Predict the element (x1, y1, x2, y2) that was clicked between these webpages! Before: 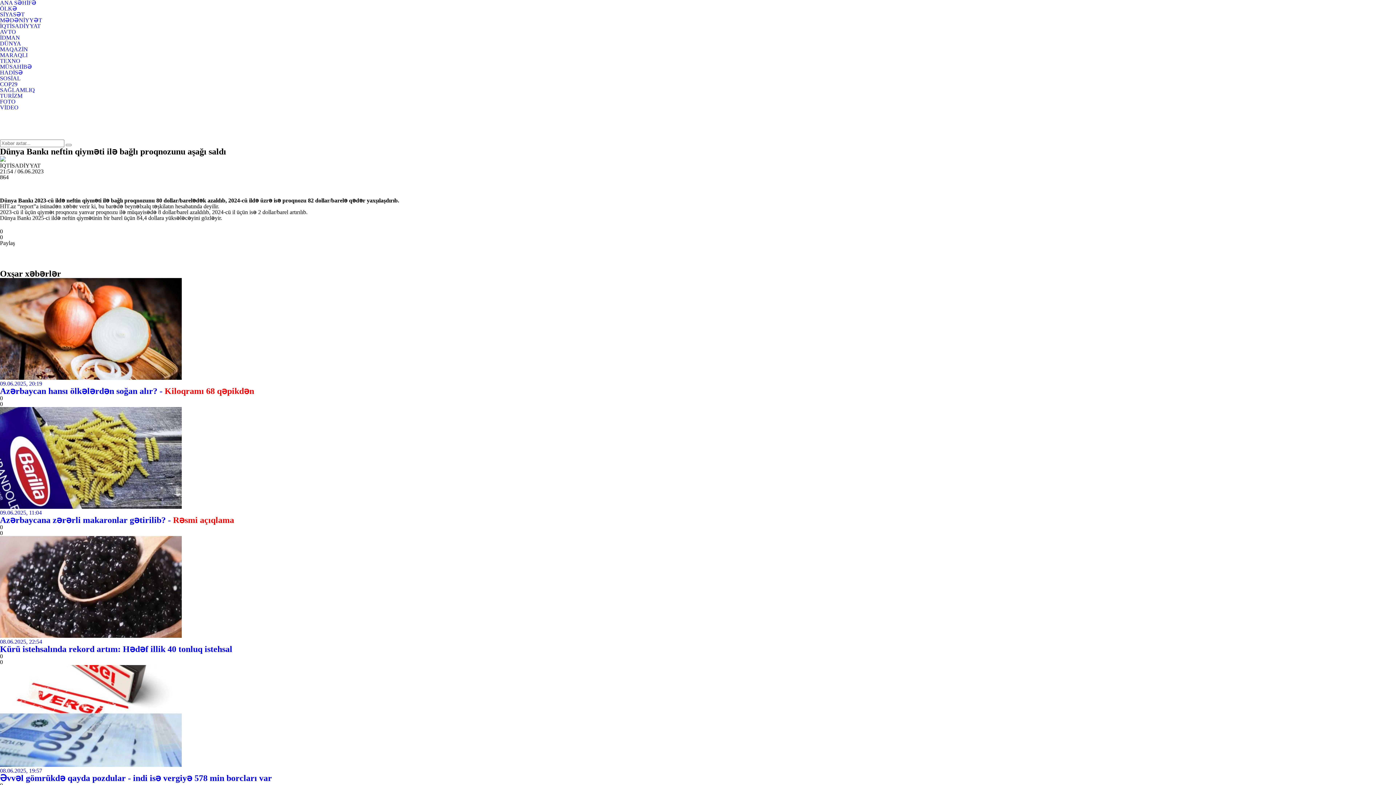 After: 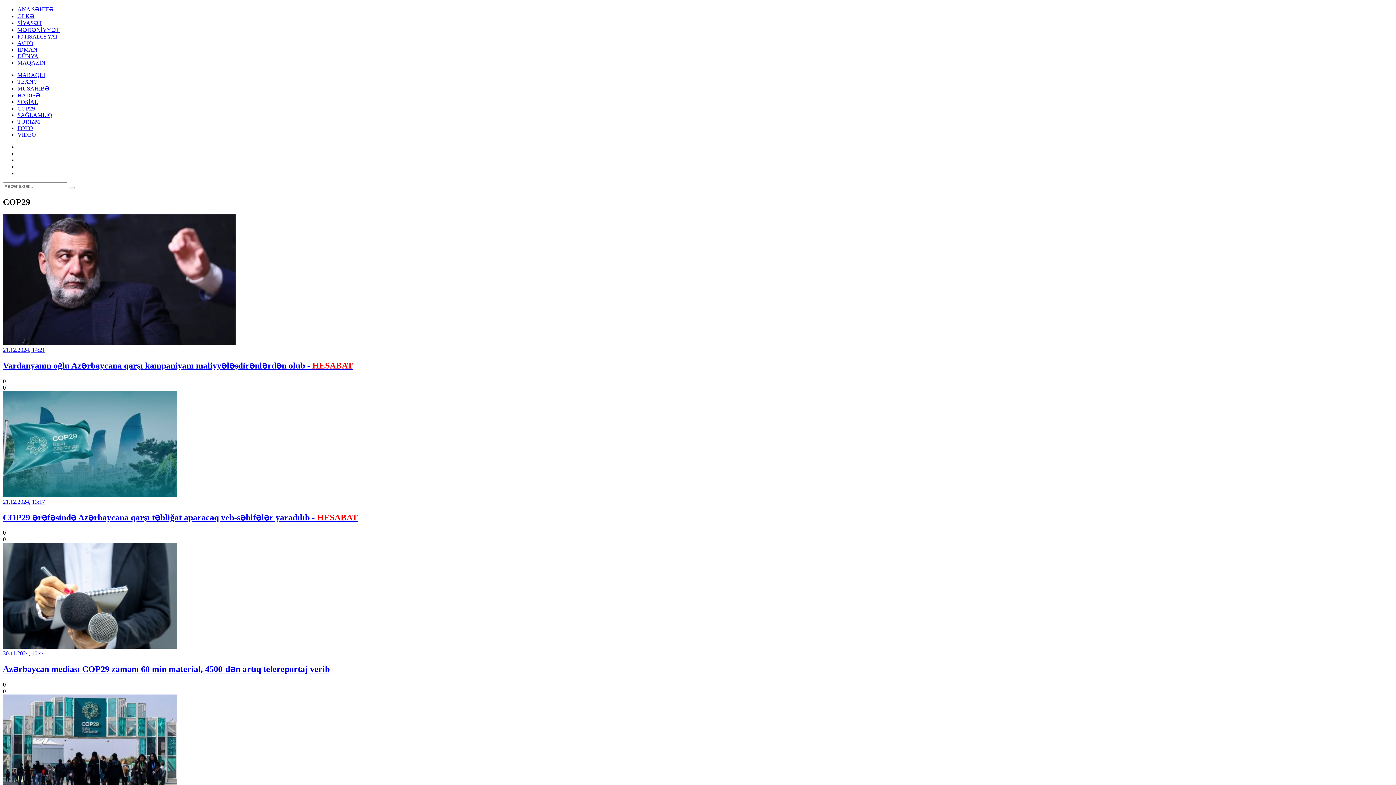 Action: label: COP29 bbox: (0, 81, 17, 87)